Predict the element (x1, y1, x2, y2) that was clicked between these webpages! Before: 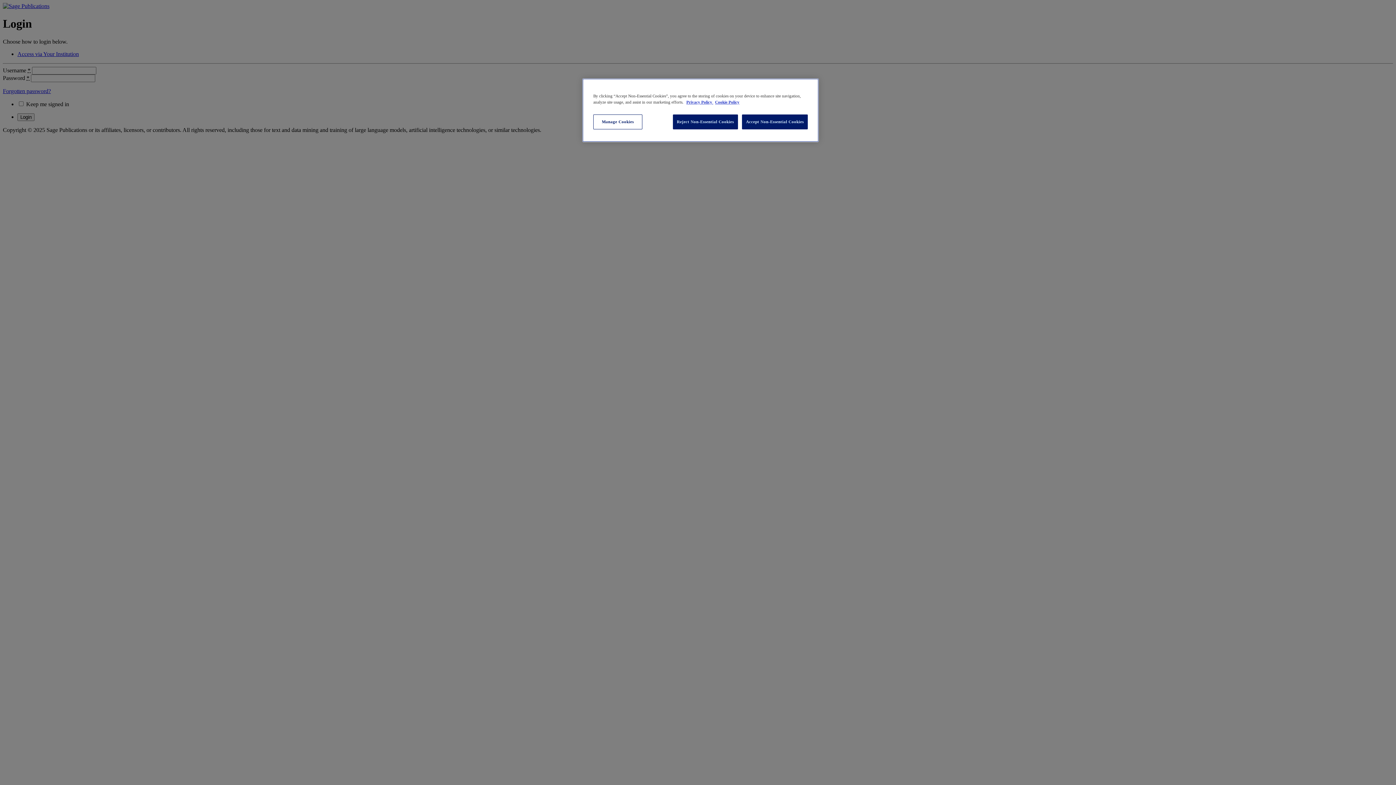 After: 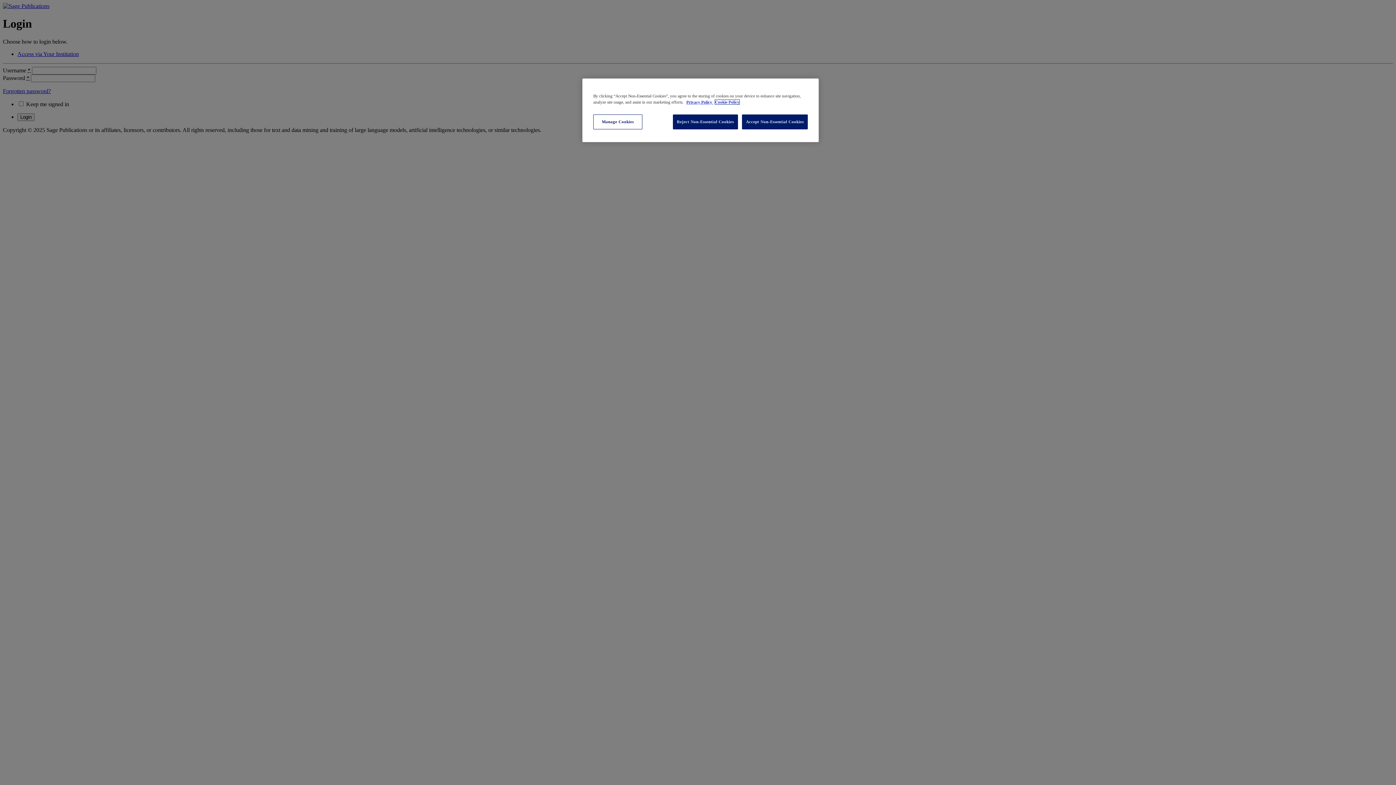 Action: bbox: (715, 100, 739, 104) label: Cookie Policy, opens in a new tab